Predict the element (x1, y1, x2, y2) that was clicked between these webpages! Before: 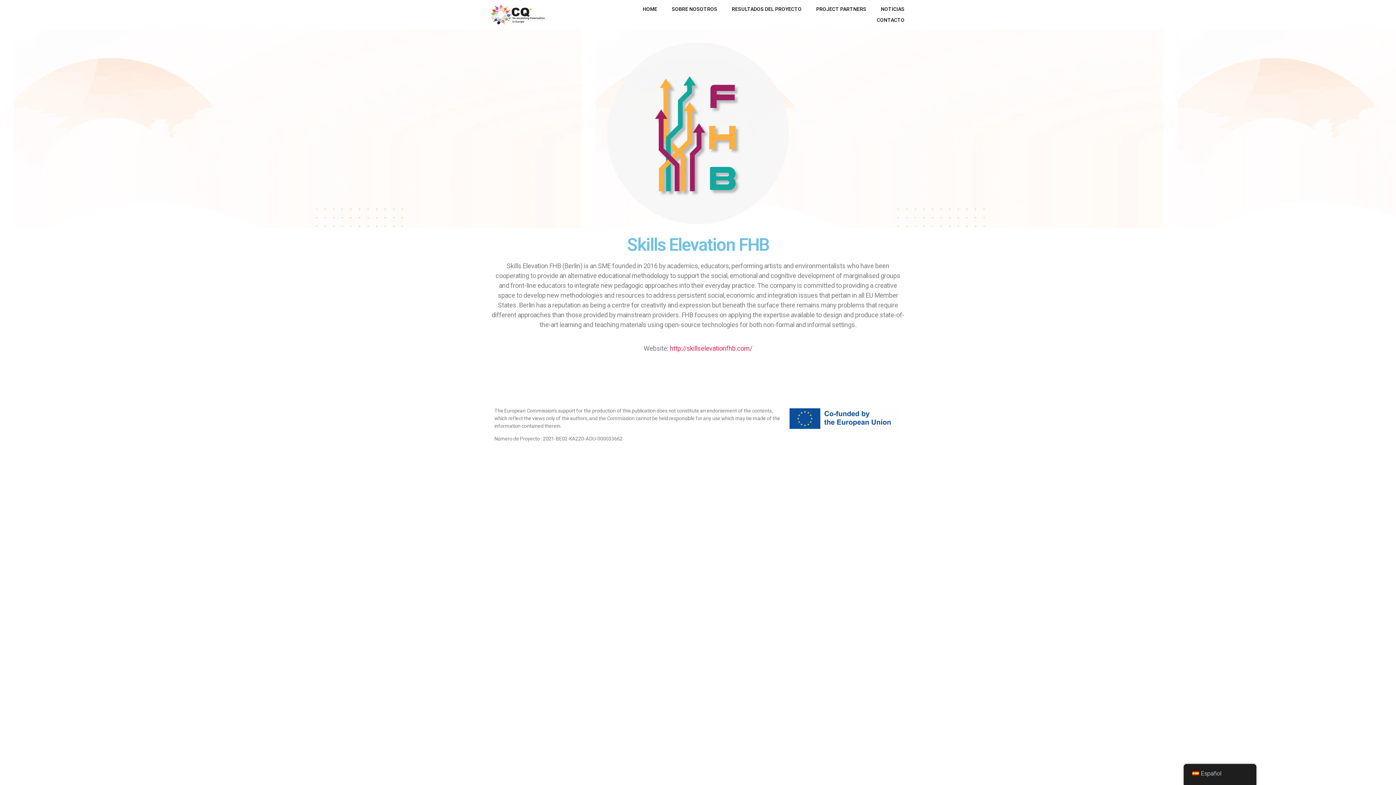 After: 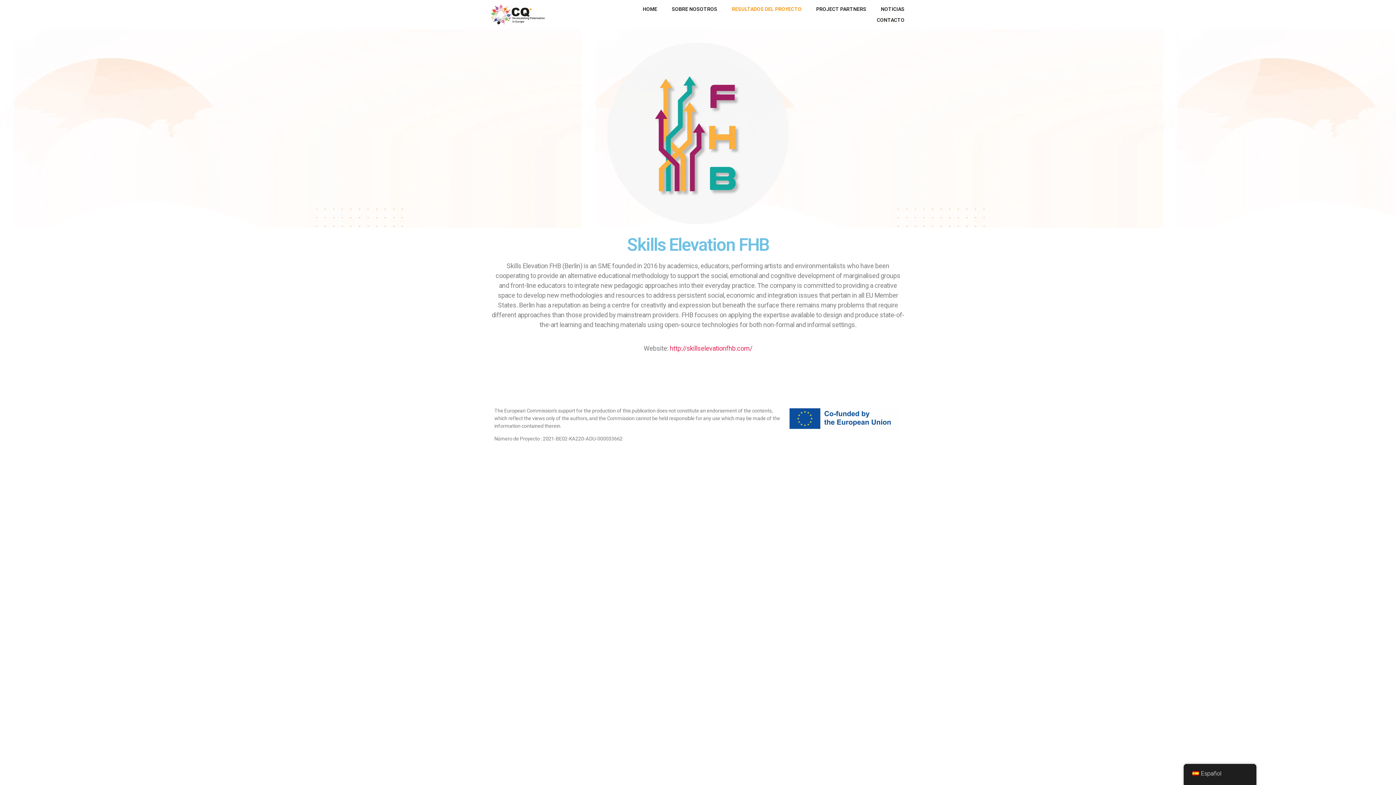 Action: label: RESULTADOS DEL PROYECTO bbox: (724, 3, 809, 14)